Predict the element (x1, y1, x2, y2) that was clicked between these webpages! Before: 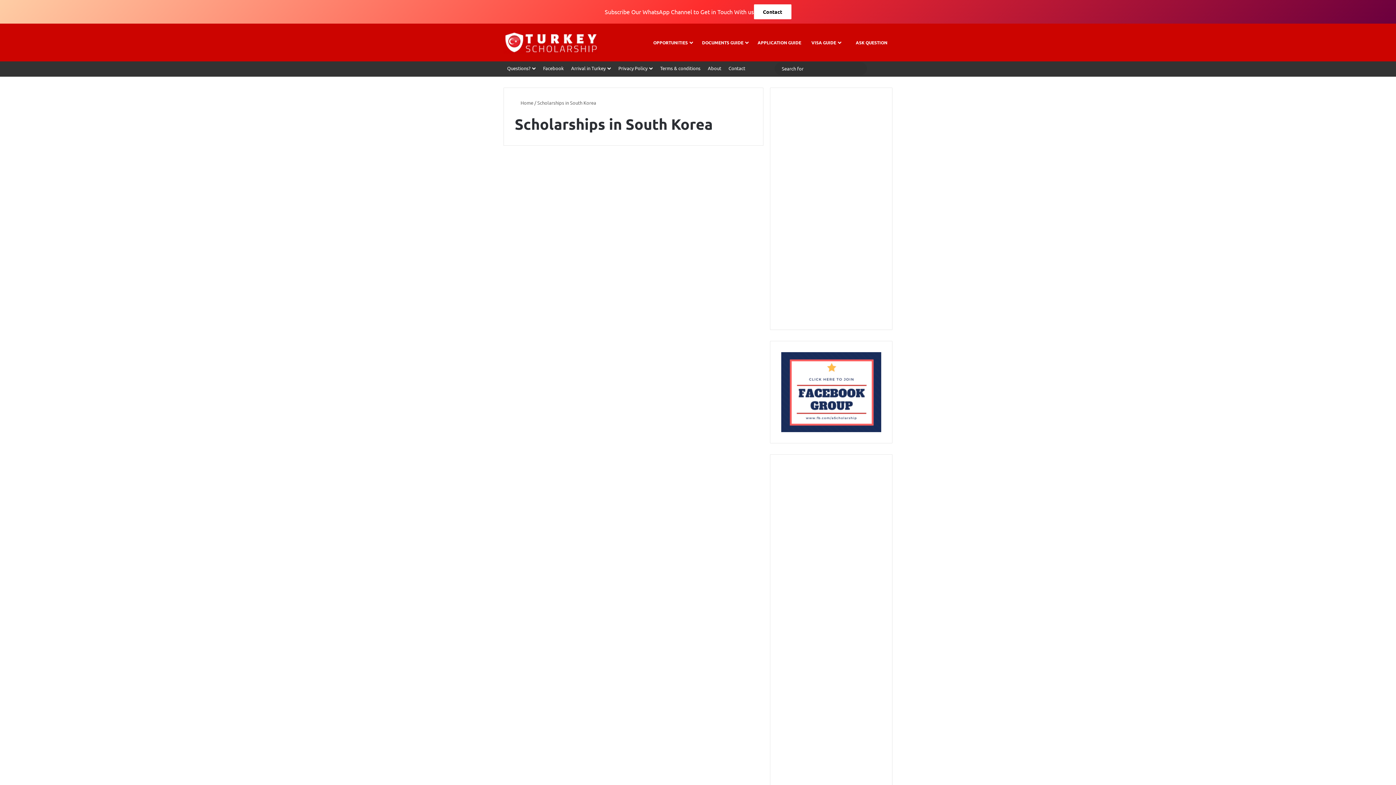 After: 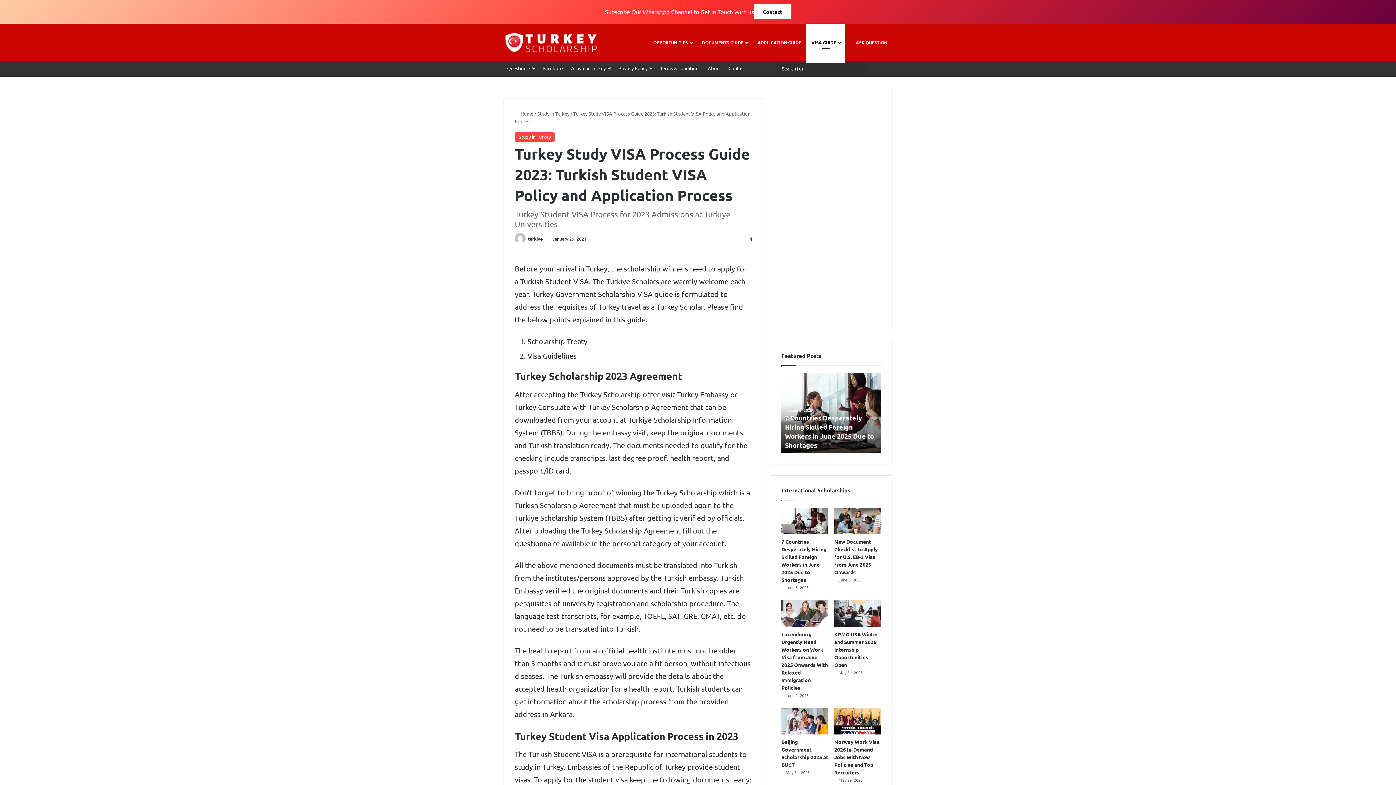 Action: bbox: (806, 23, 845, 61) label: VISA GUIDE